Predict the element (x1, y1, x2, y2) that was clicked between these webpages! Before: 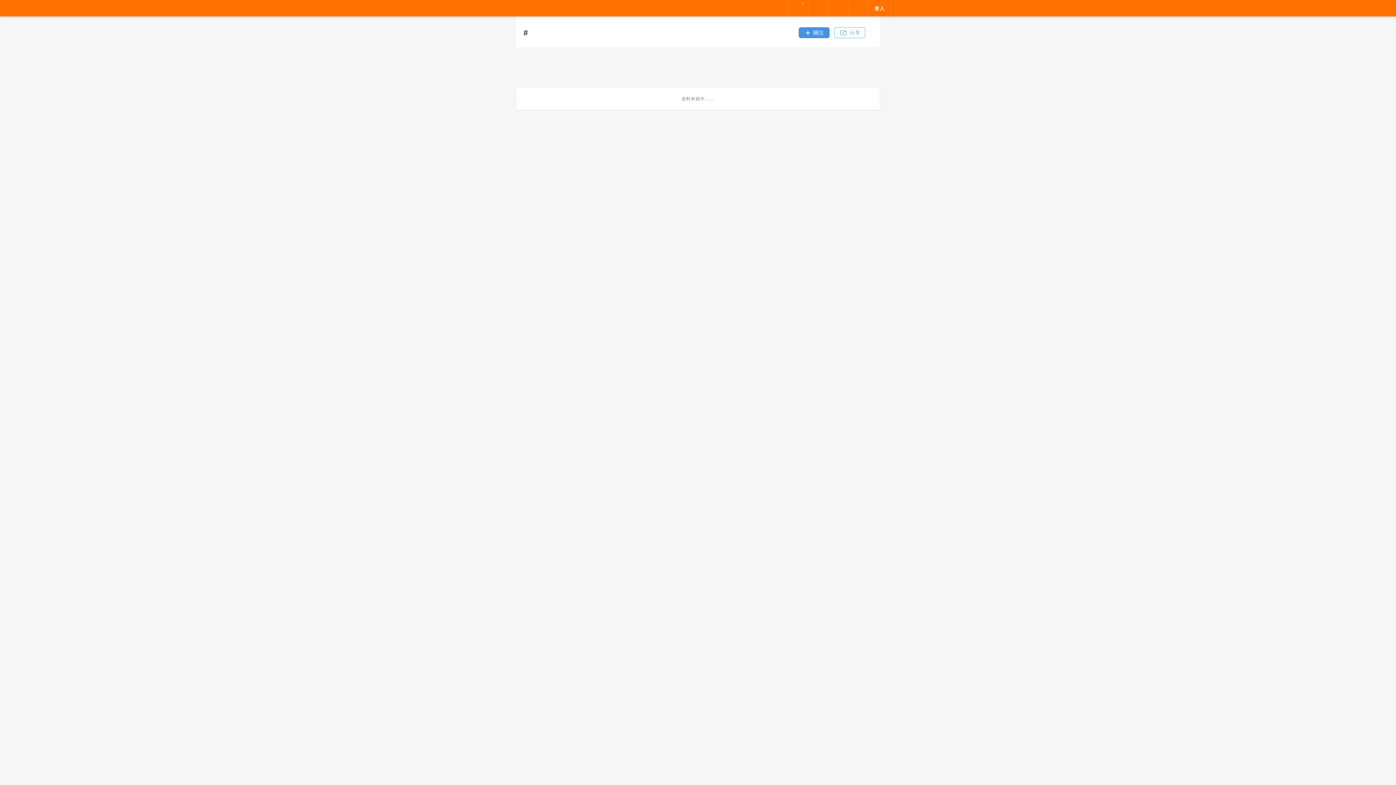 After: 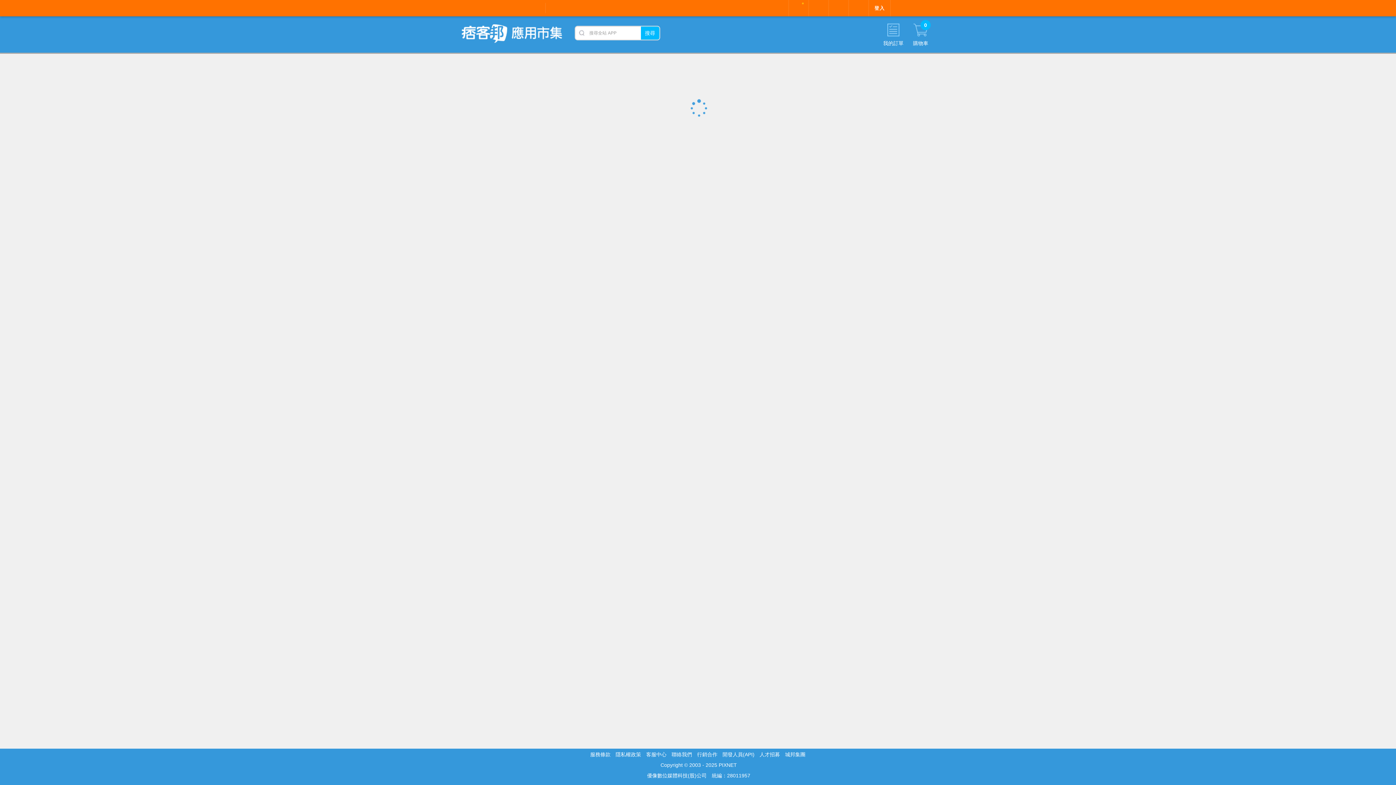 Action: bbox: (569, 4, 602, 11) label: 應用市集